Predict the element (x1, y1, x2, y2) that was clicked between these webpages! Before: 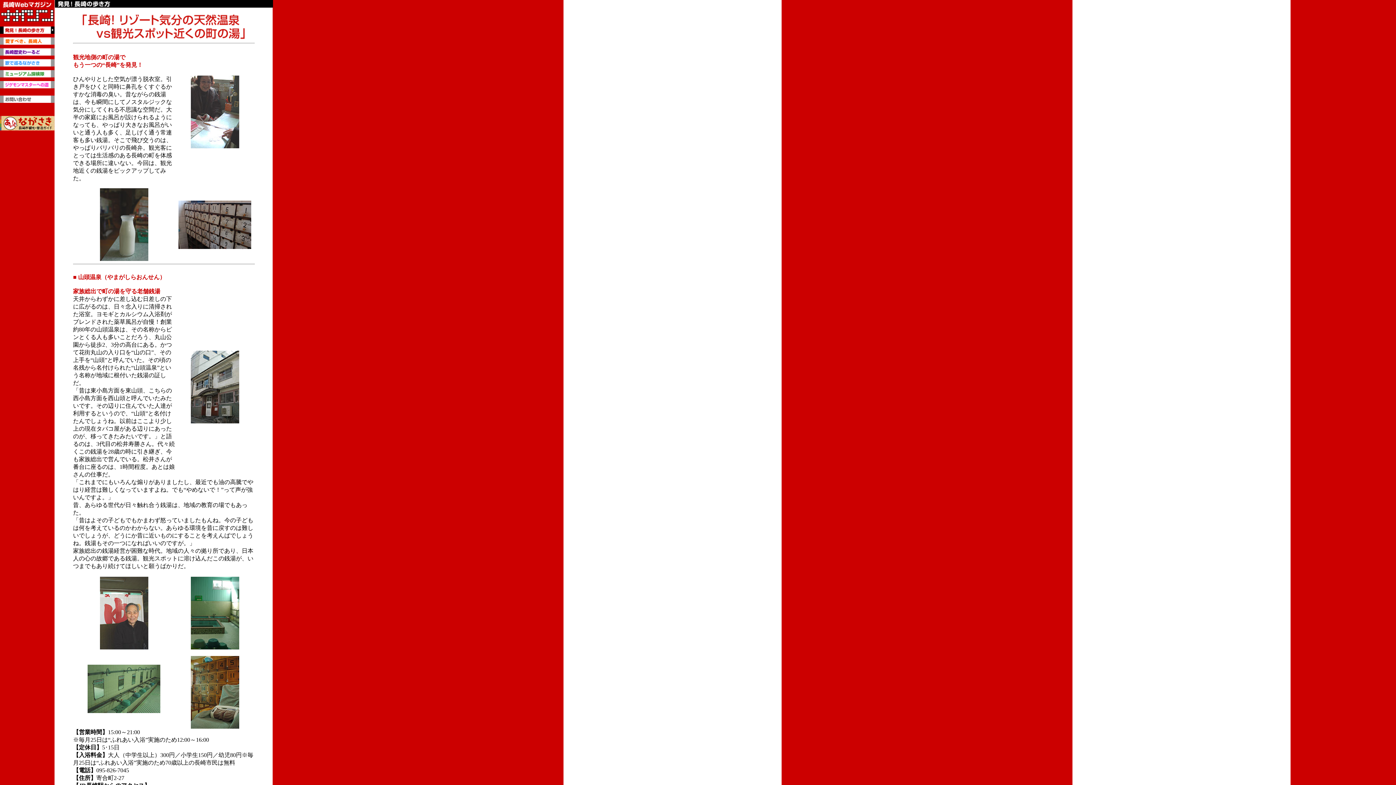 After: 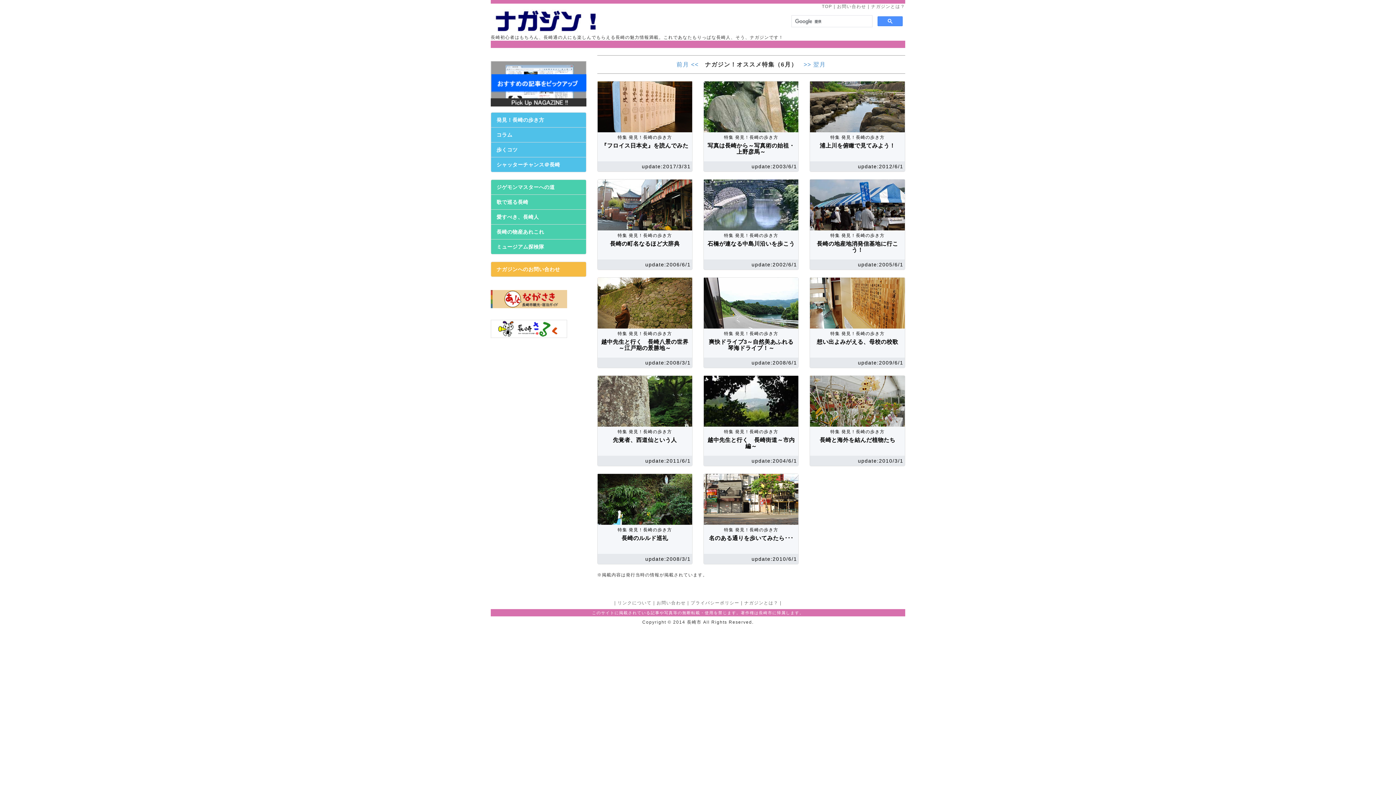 Action: bbox: (0, 21, 54, 27)